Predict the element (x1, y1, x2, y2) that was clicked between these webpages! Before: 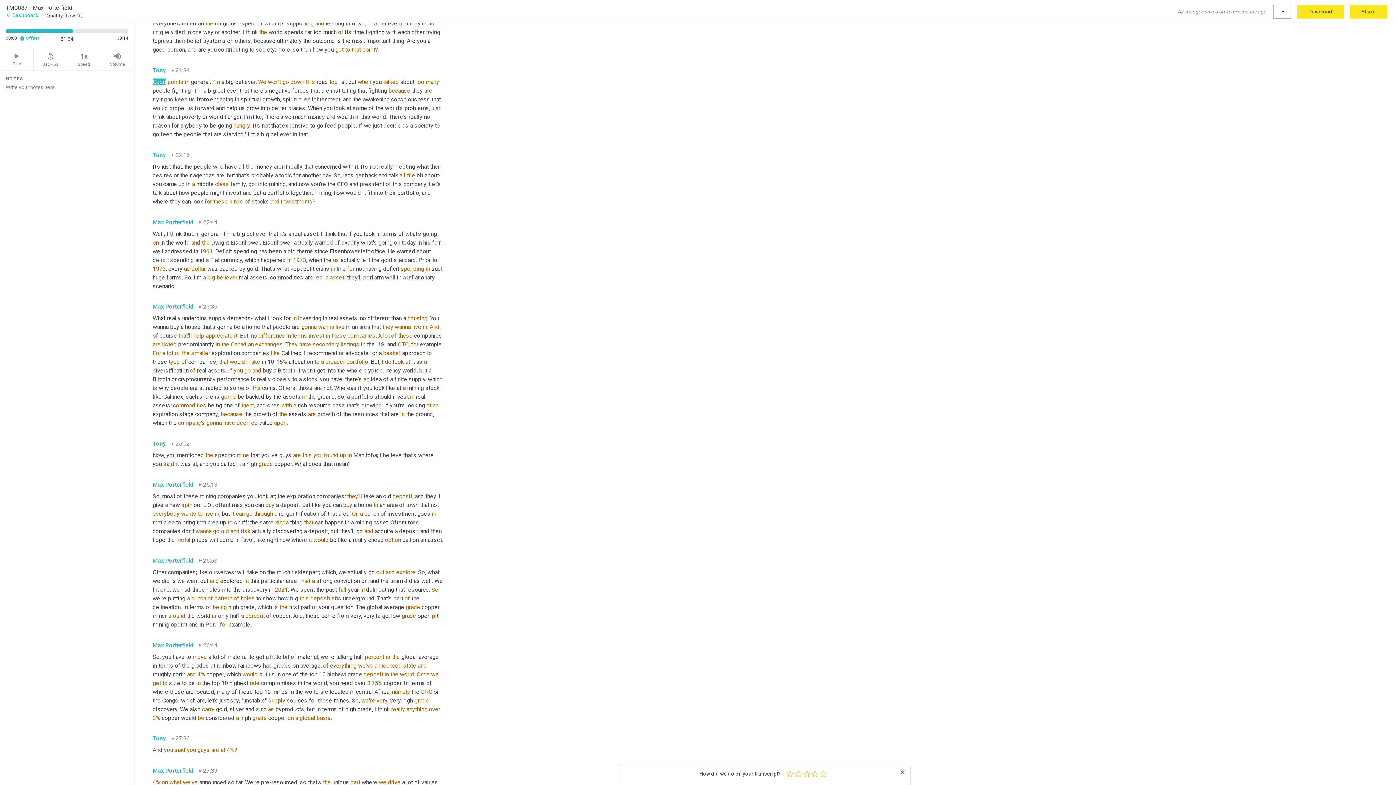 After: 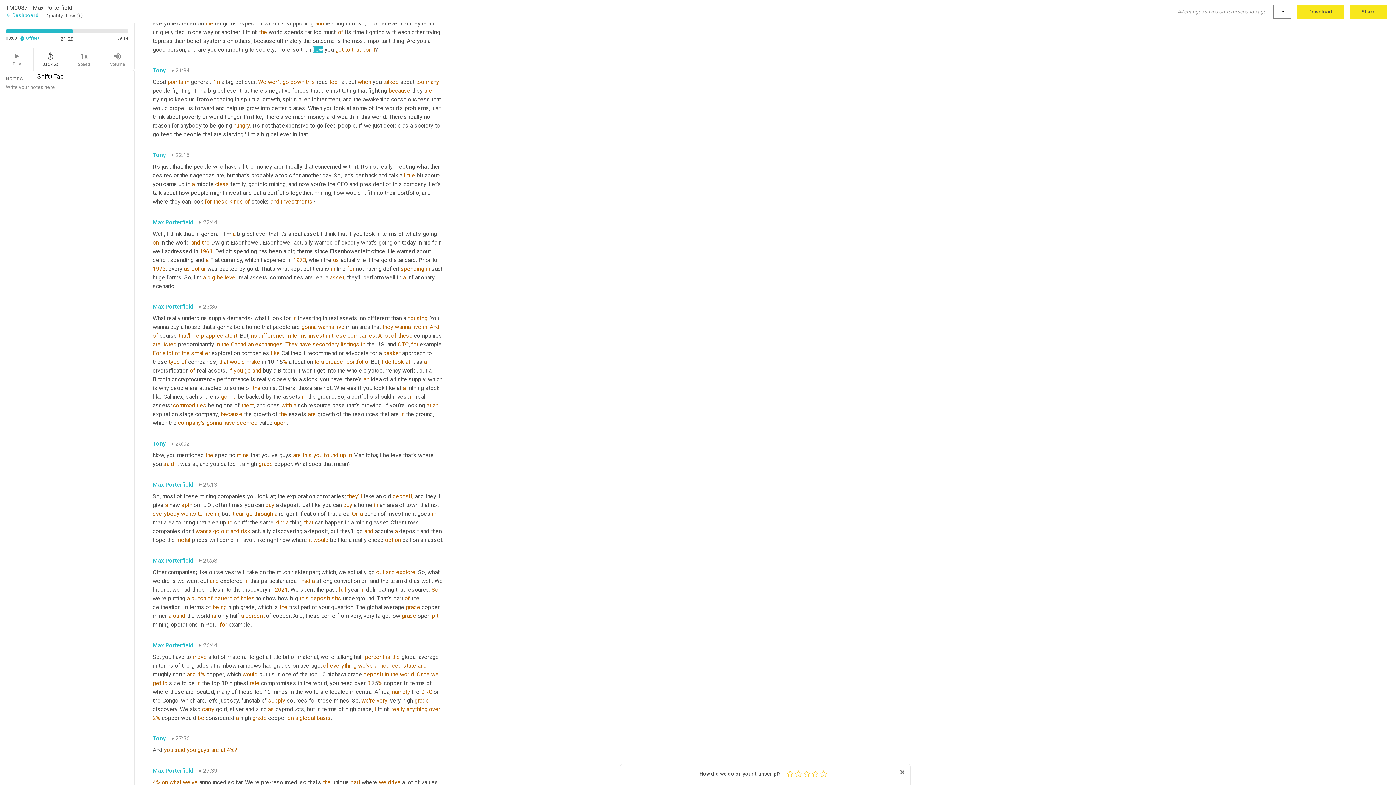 Action: label: replay_5
Back 5s bbox: (33, 48, 67, 70)